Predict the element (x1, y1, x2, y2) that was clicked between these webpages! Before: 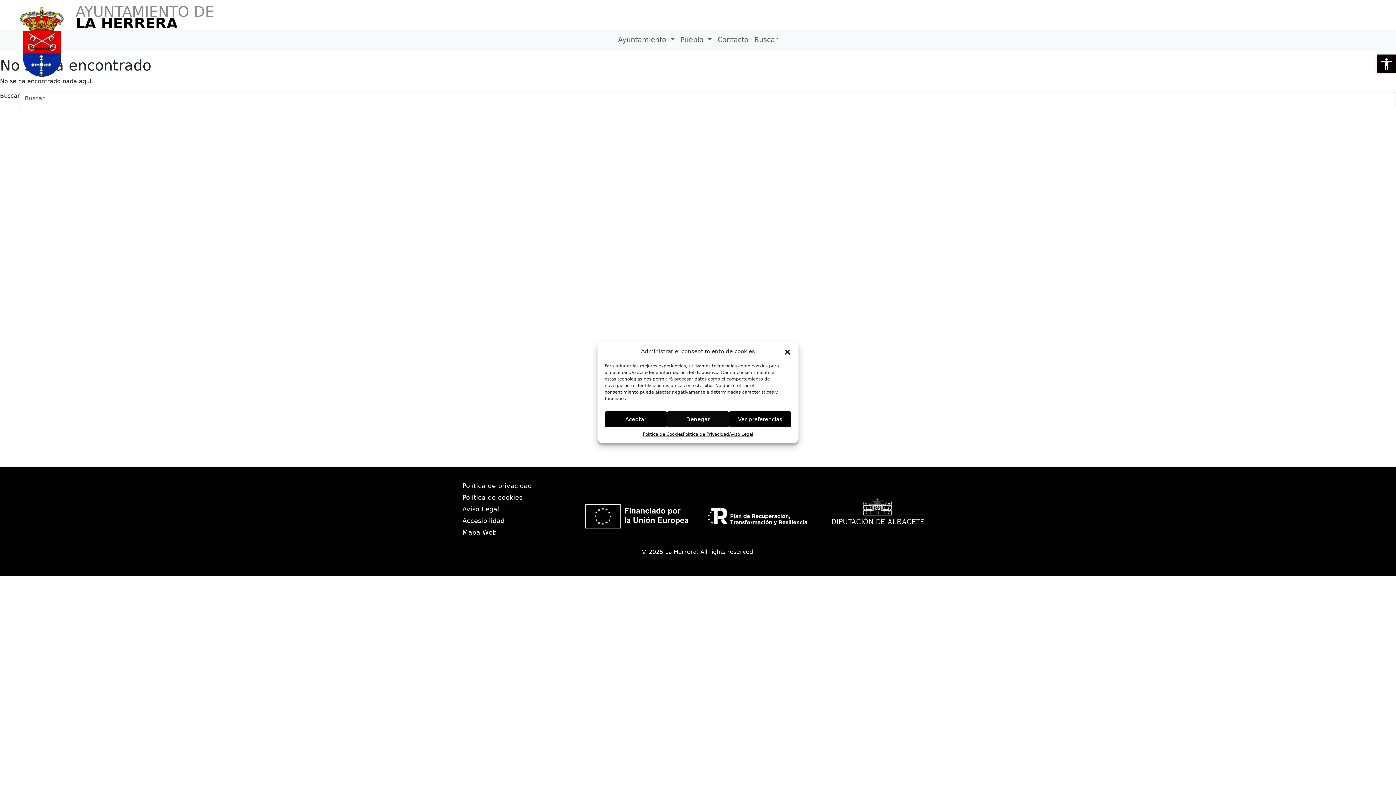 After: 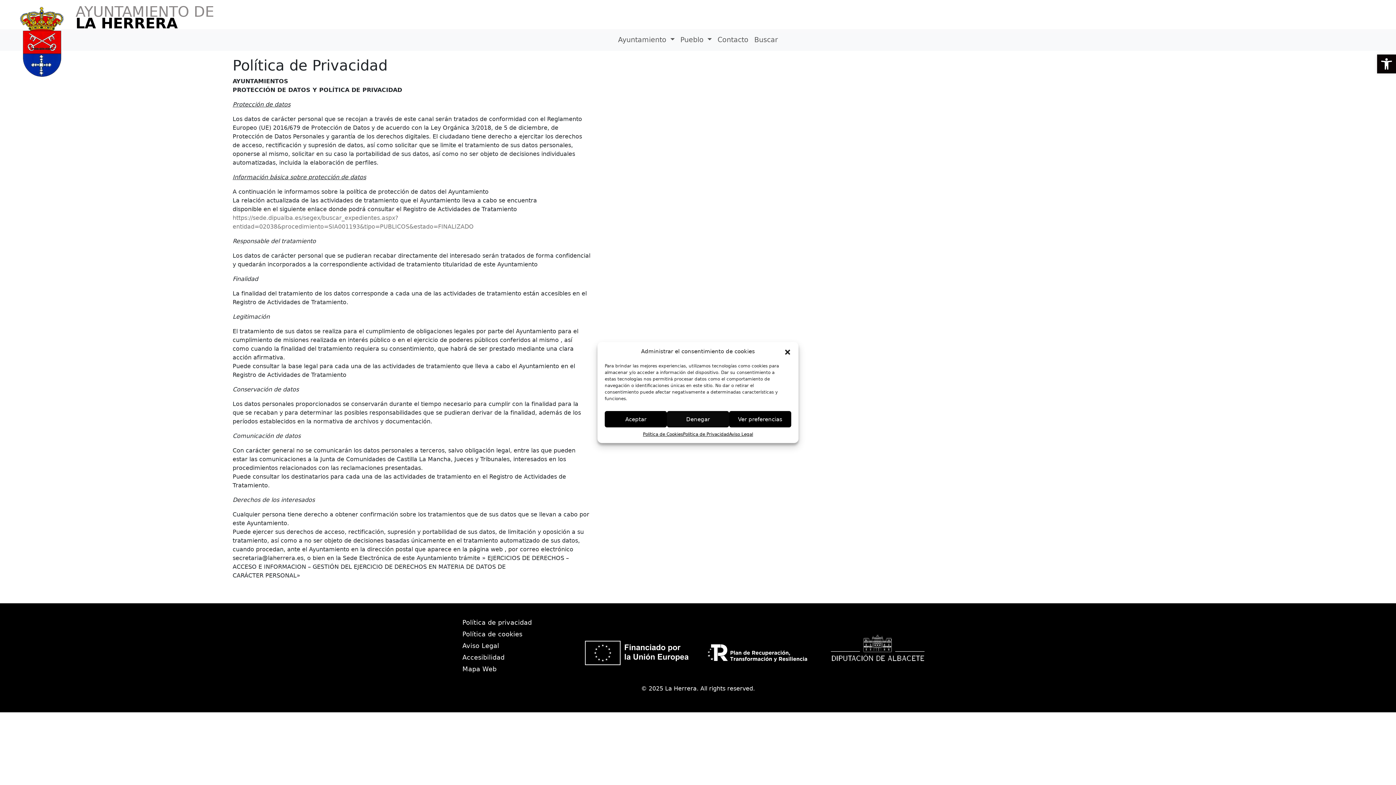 Action: label: Política de privacidad bbox: (462, 480, 573, 492)